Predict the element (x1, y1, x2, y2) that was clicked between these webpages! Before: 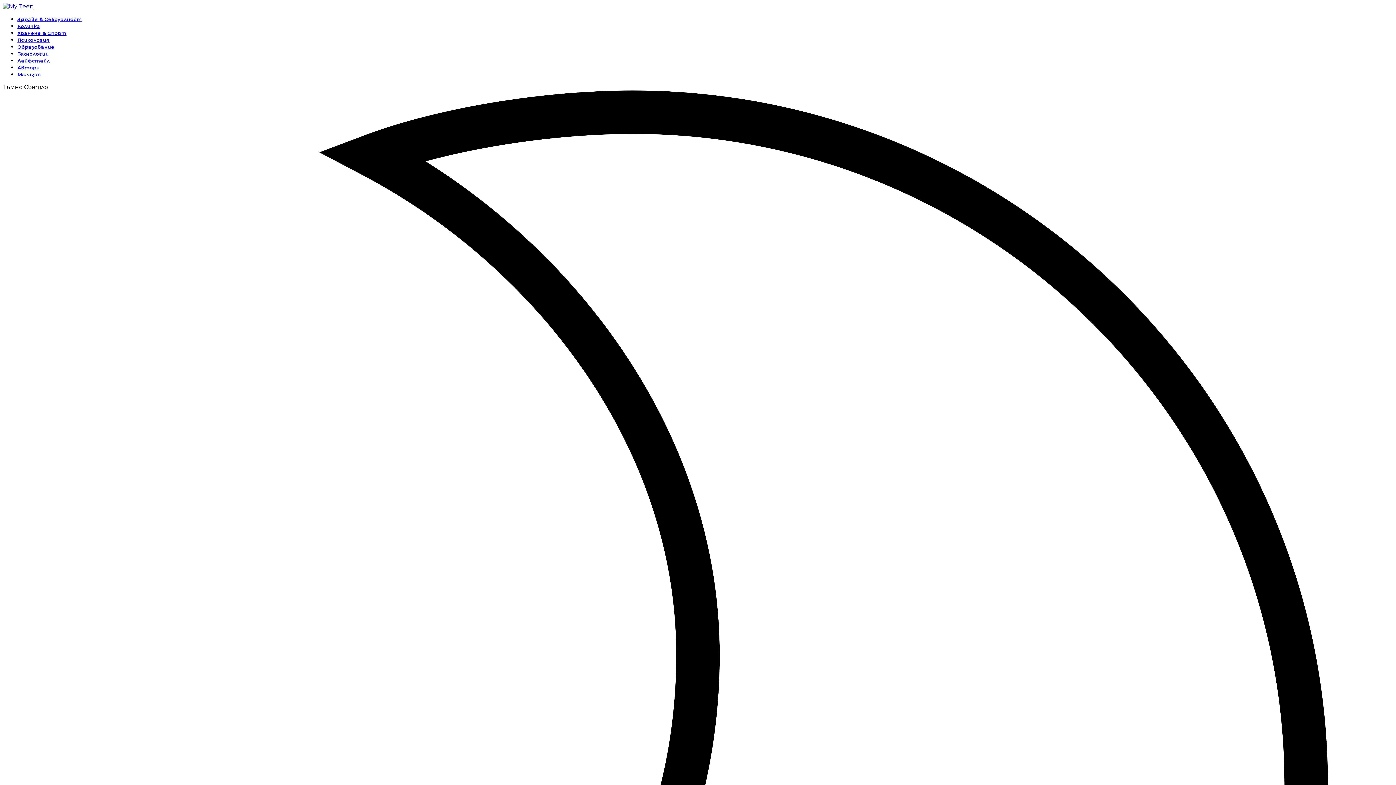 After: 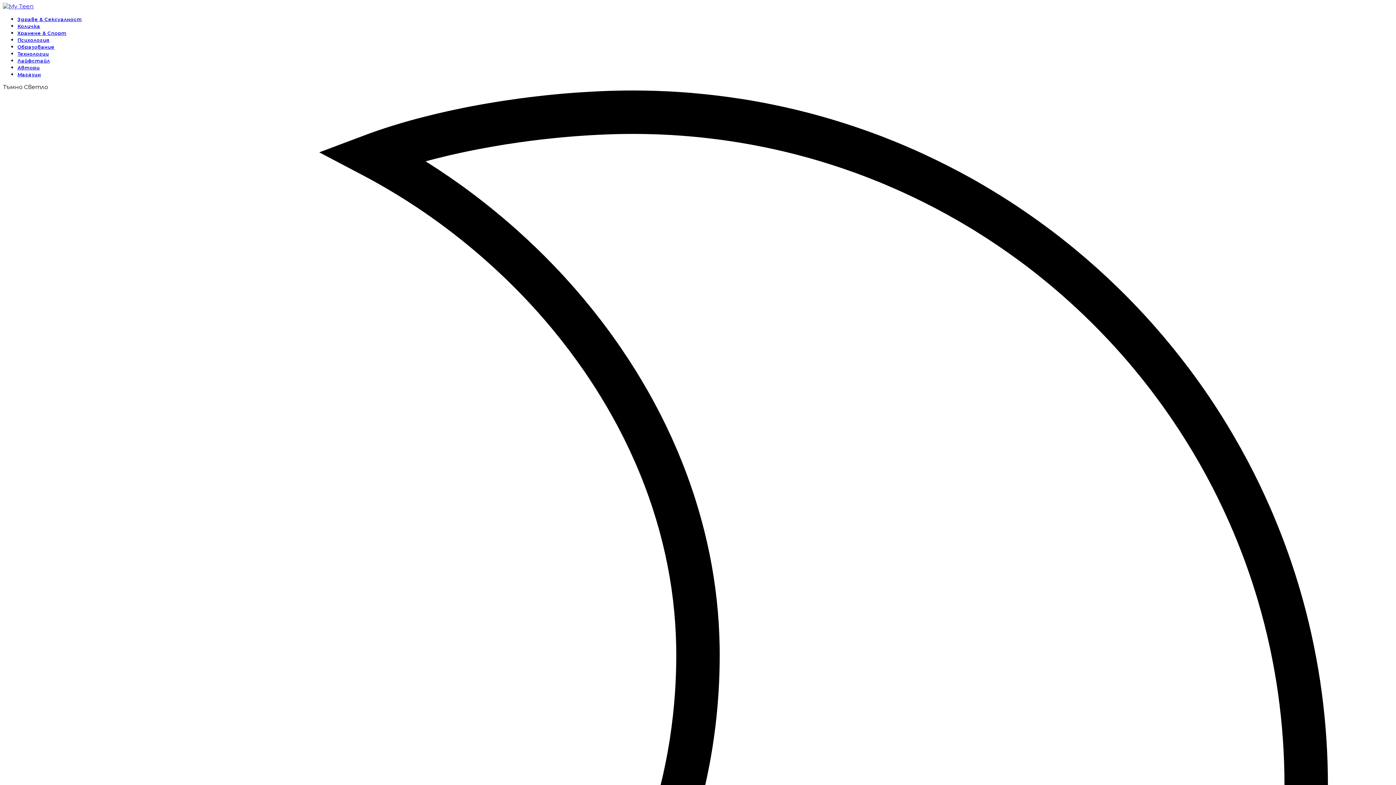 Action: label: Образование bbox: (17, 44, 54, 49)